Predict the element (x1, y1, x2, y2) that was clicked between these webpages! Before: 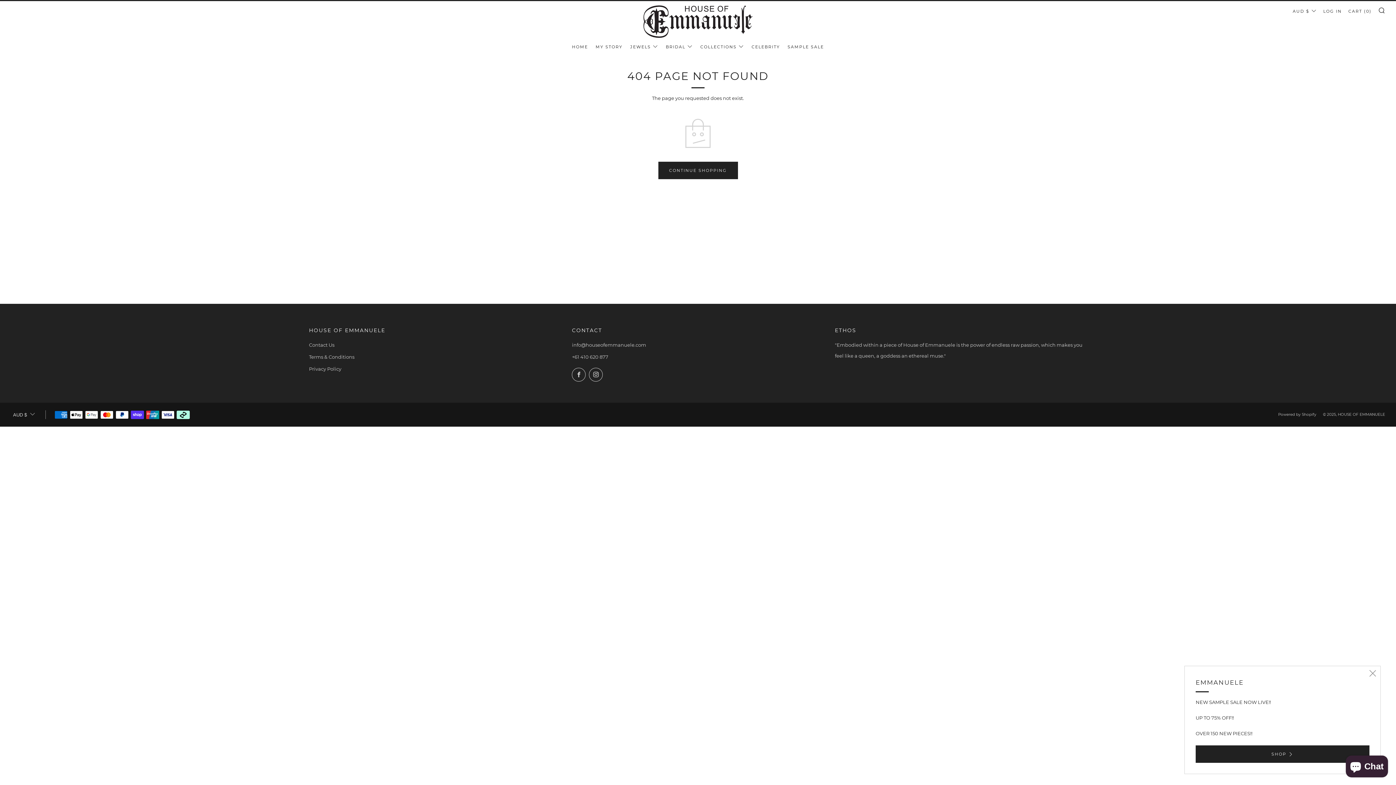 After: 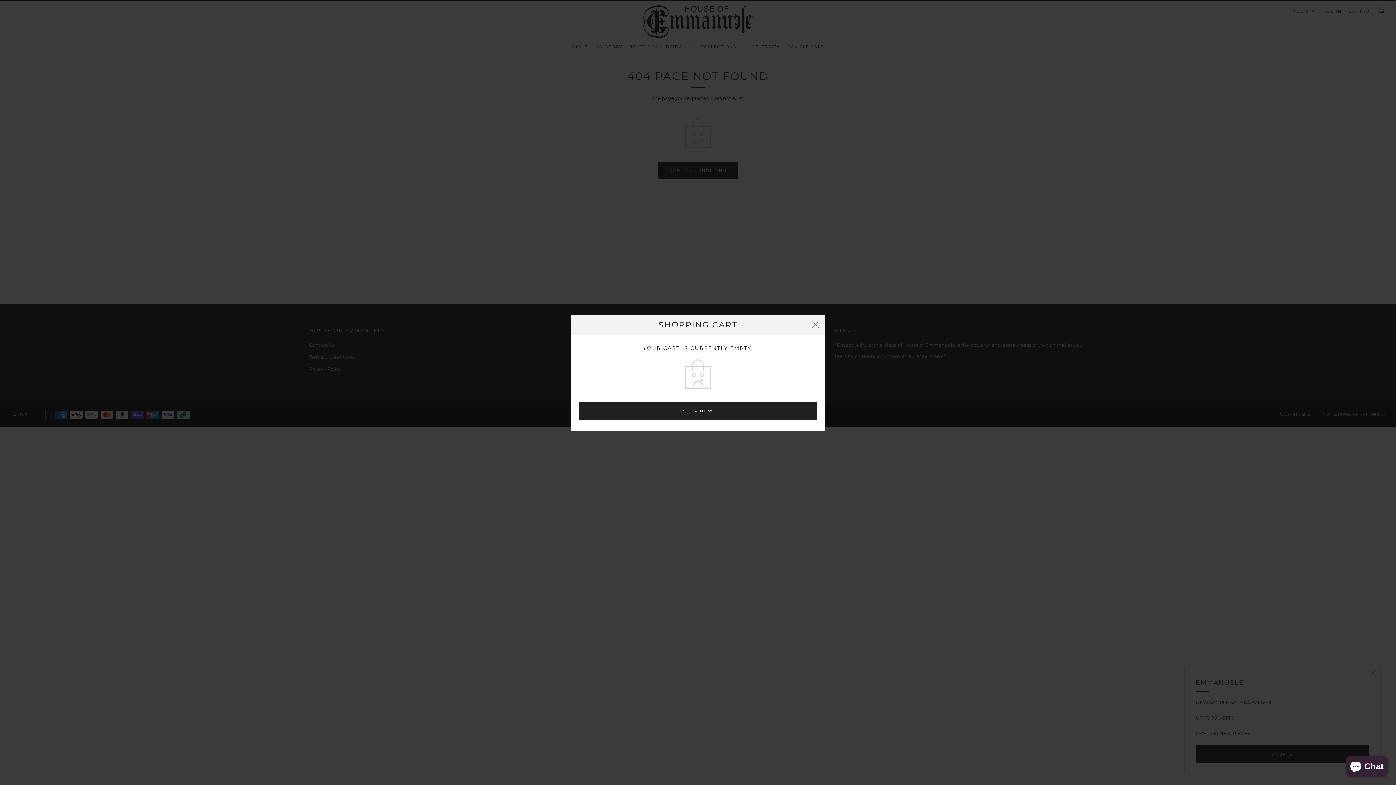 Action: bbox: (1348, 5, 1372, 17) label: CART (0)